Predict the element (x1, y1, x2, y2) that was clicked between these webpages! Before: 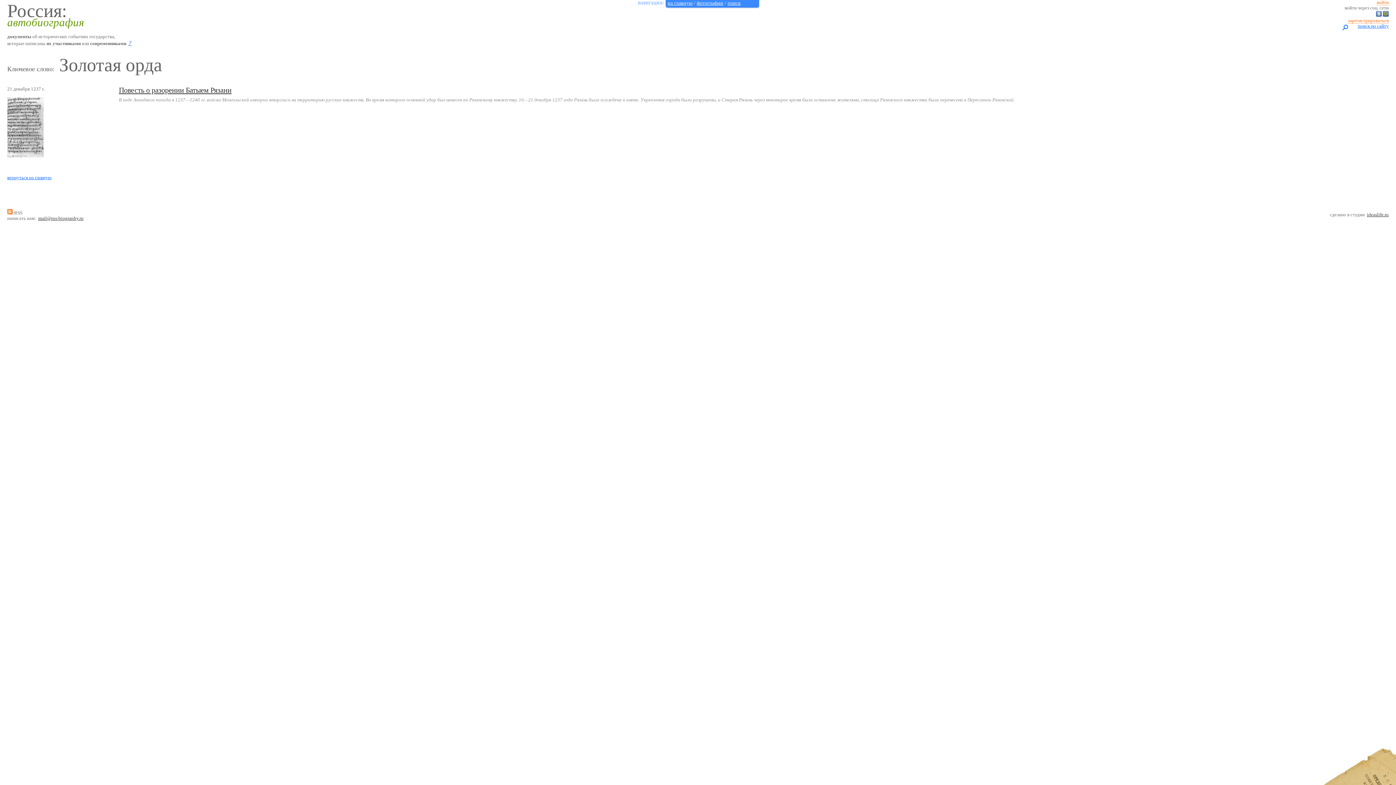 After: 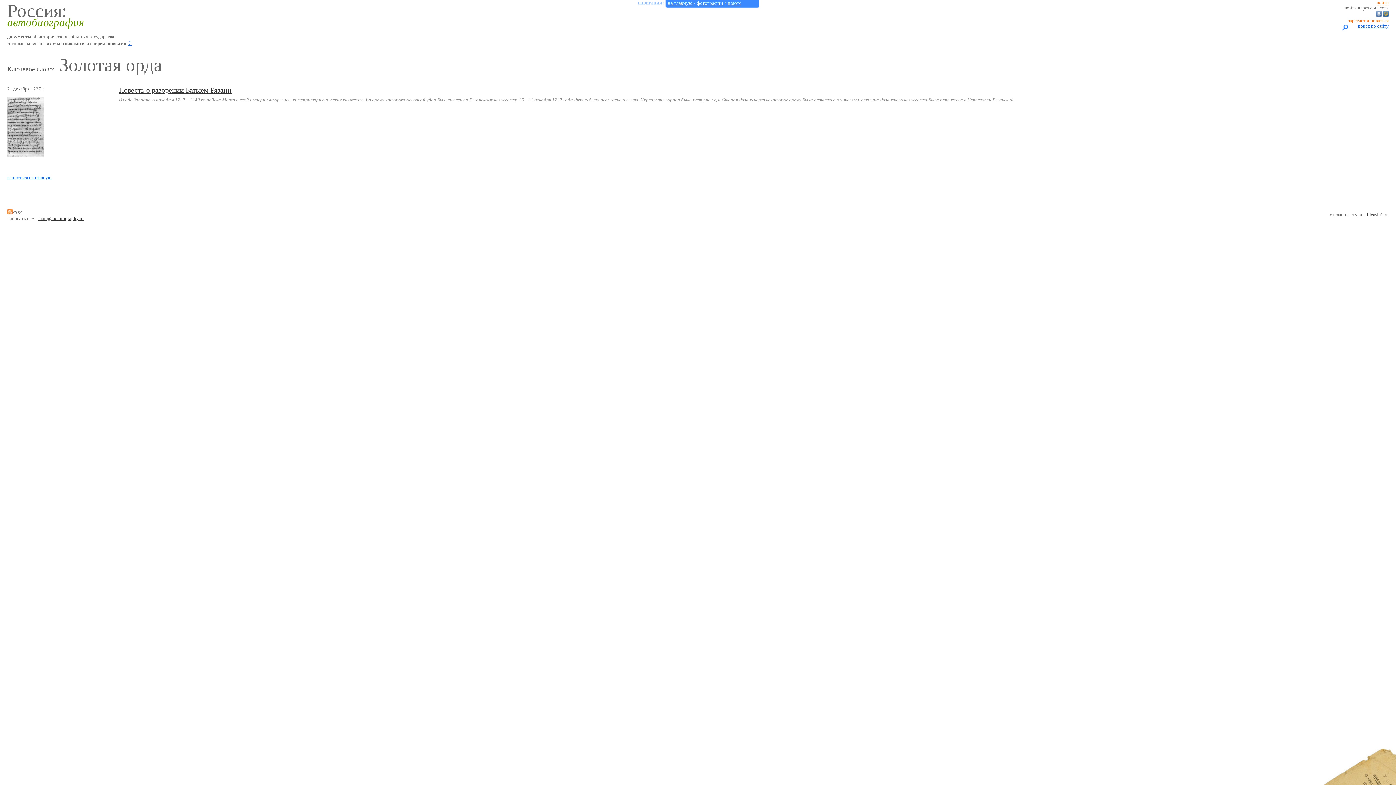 Action: label: зарегистрироваться bbox: (1348, 18, 1389, 23)